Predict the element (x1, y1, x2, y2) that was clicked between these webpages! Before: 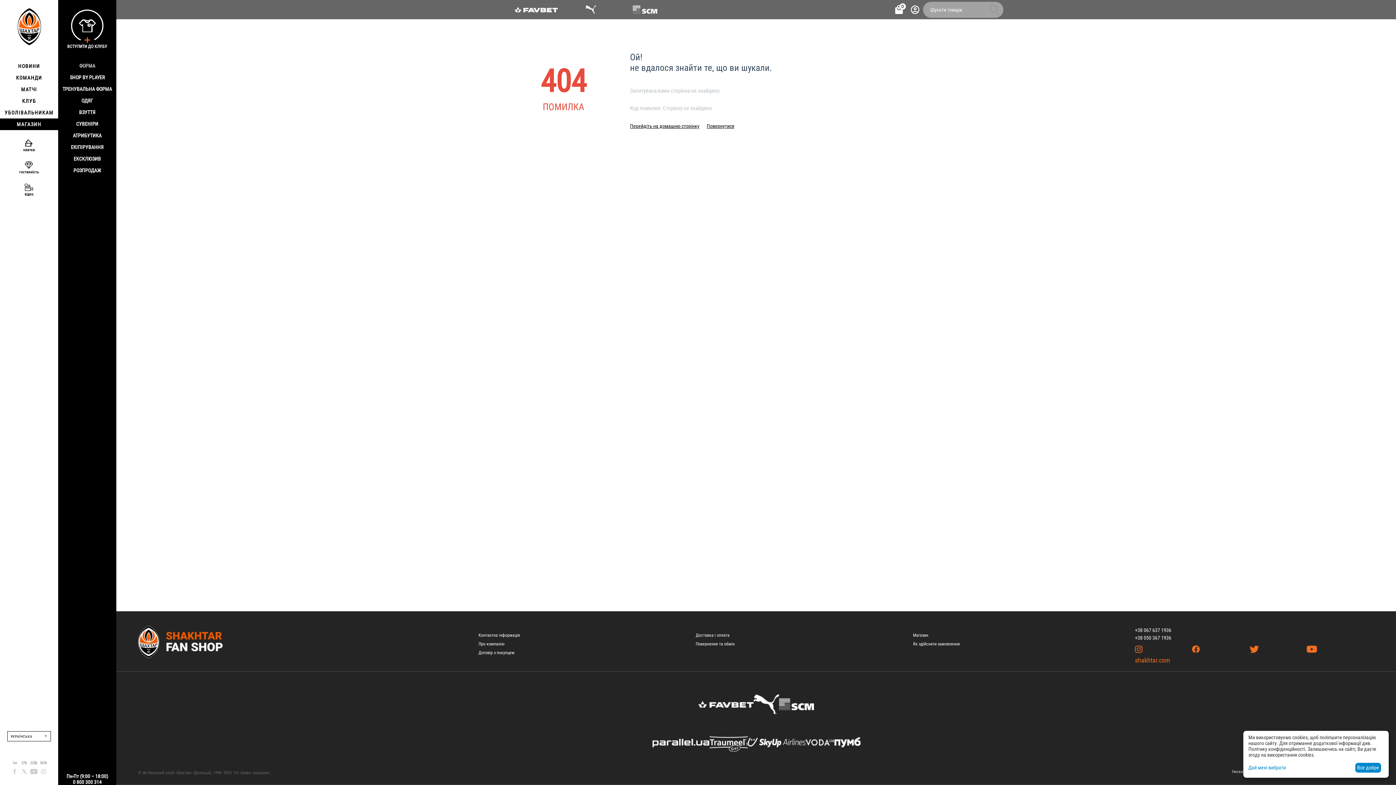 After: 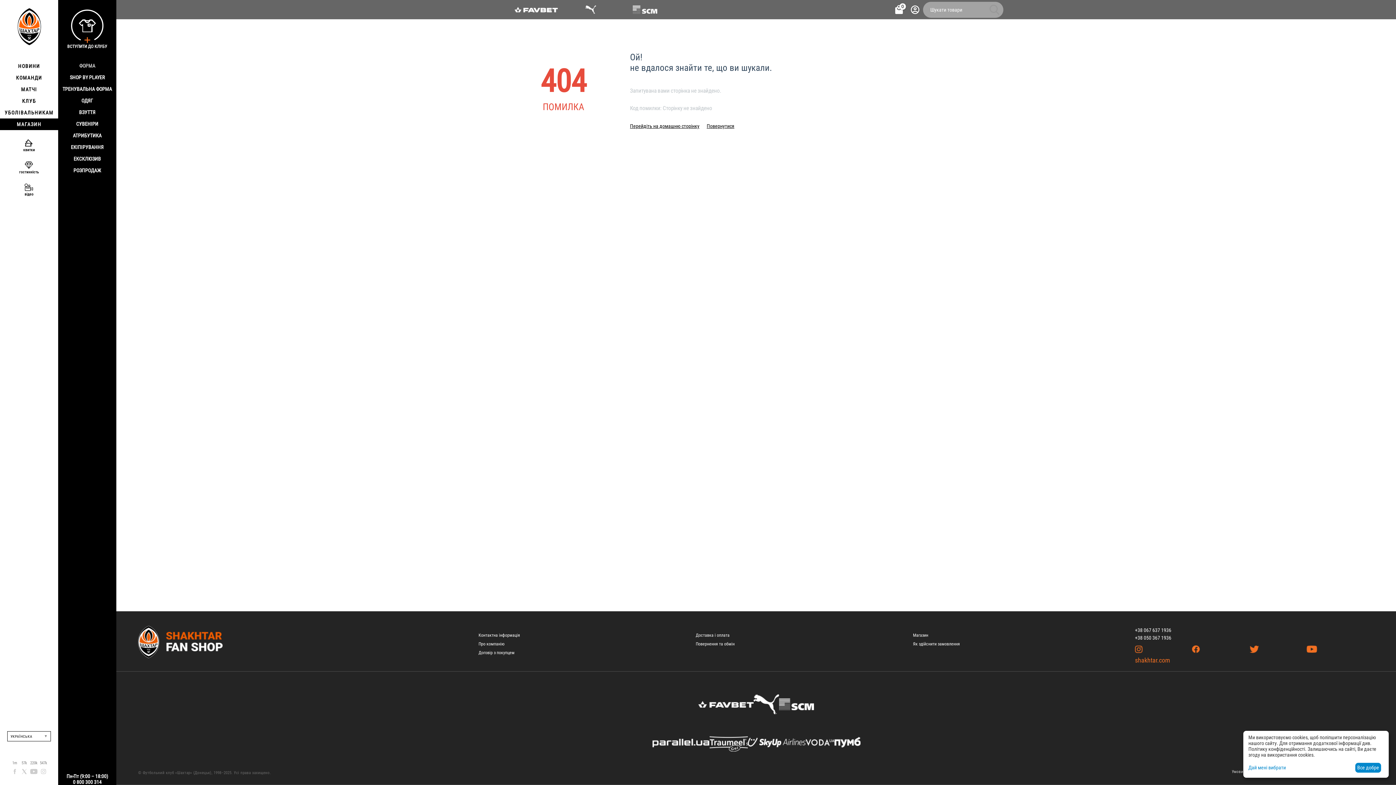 Action: bbox: (709, 733, 747, 752)